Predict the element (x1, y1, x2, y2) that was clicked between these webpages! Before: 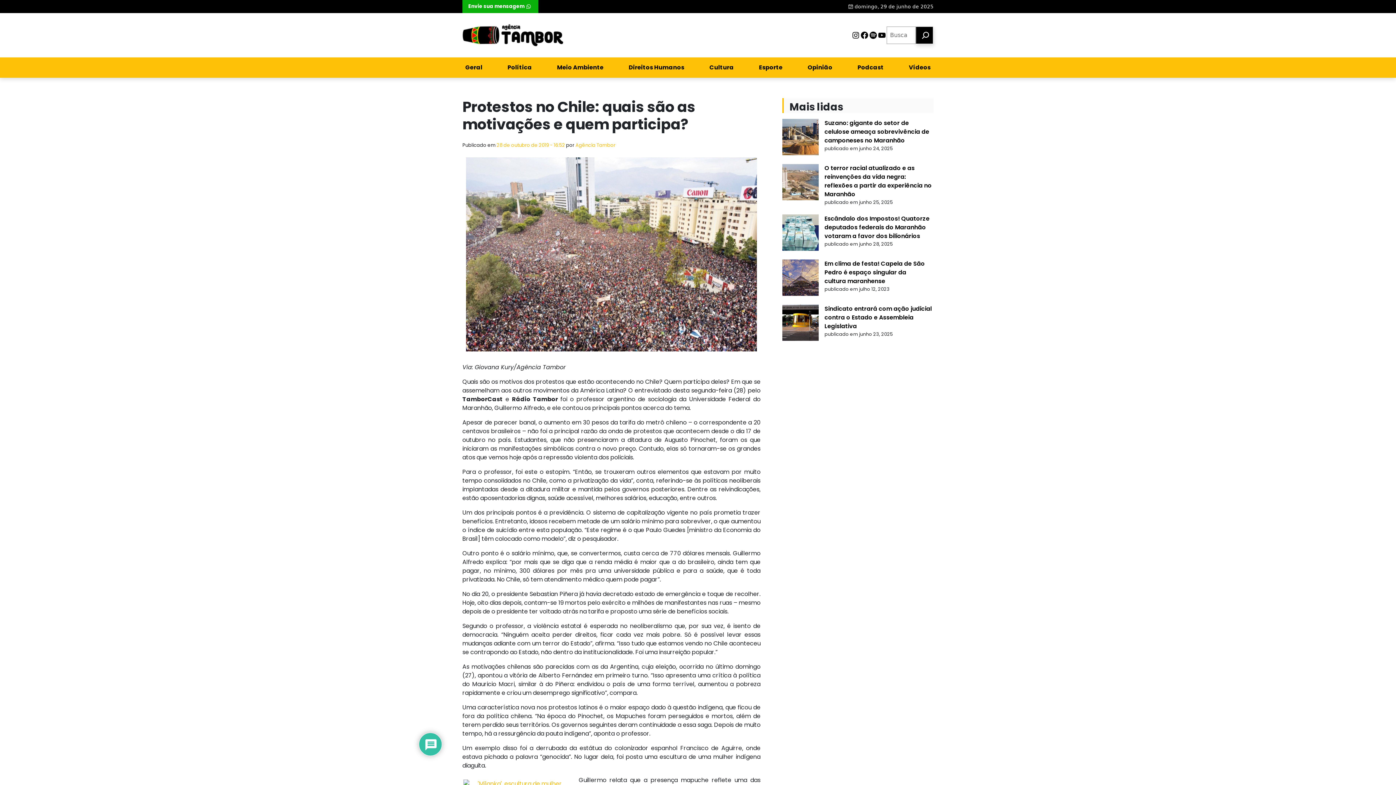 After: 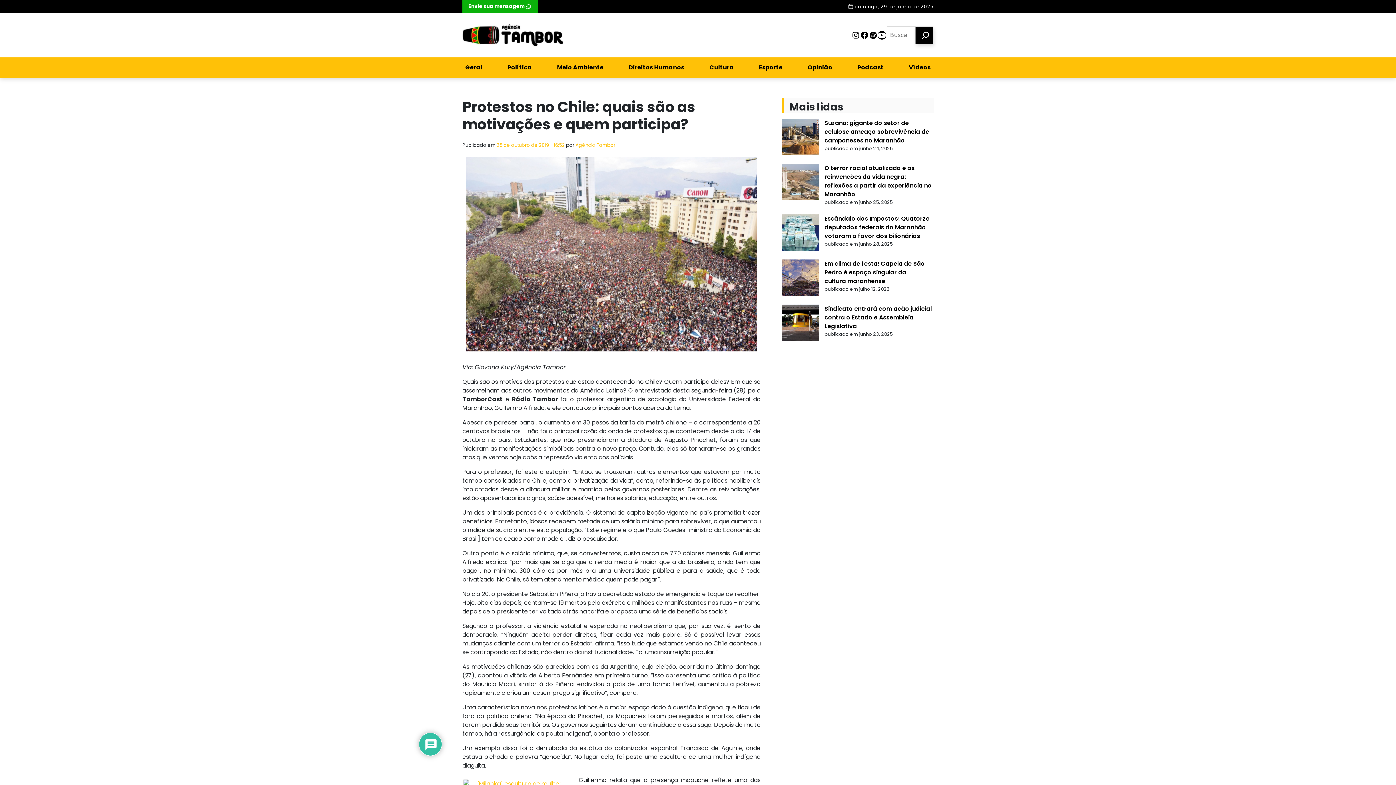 Action: label: YouTube bbox: (877, 30, 886, 39)